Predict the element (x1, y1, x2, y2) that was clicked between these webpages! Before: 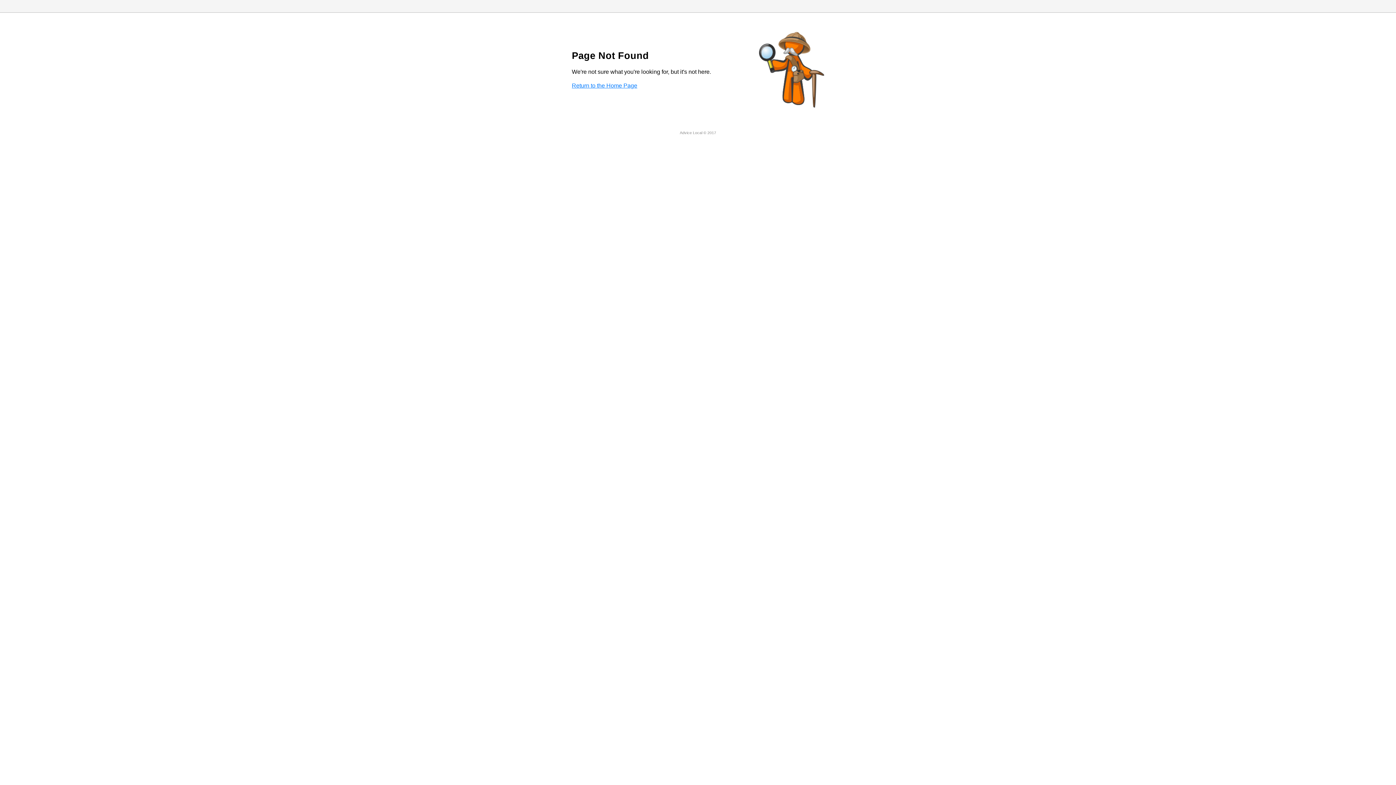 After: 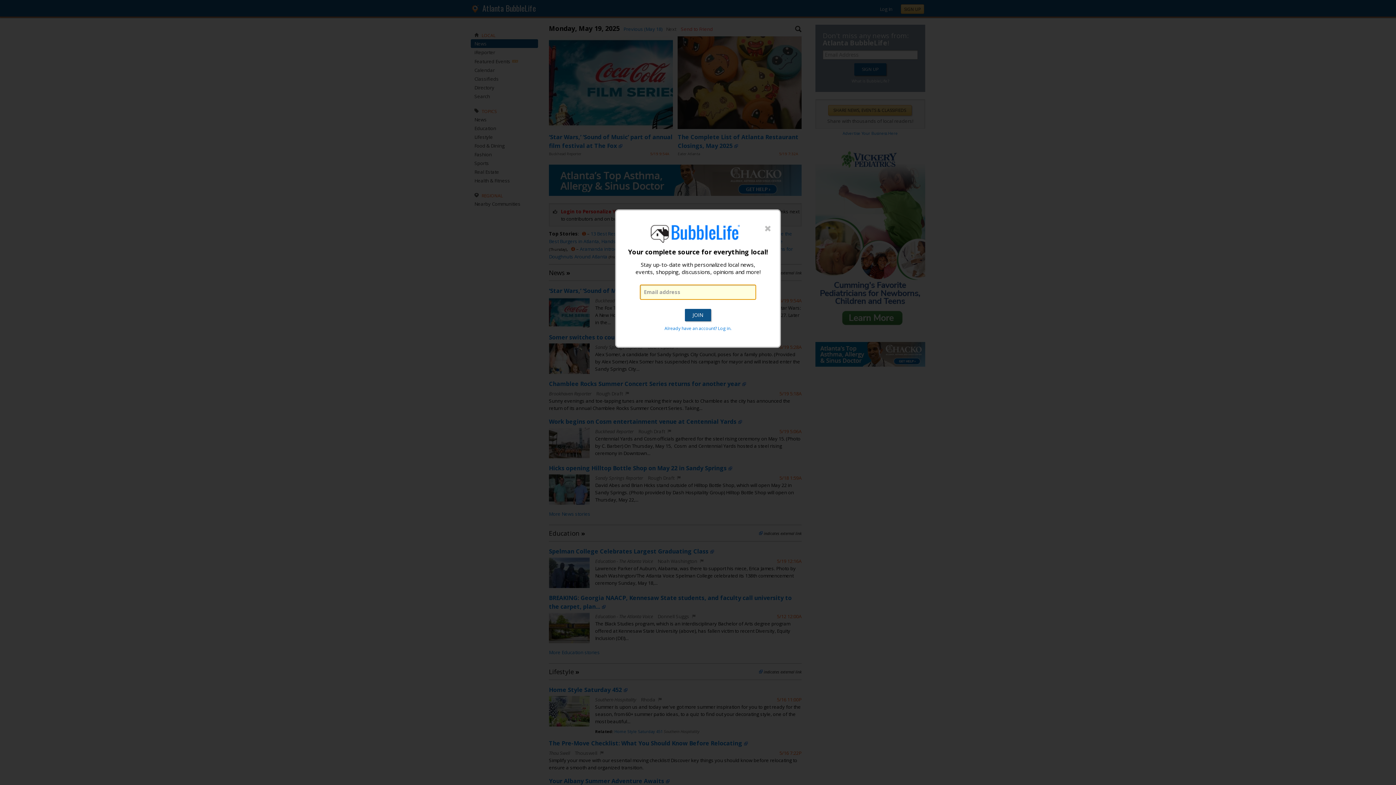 Action: label: Return to the Home Page bbox: (572, 82, 637, 88)